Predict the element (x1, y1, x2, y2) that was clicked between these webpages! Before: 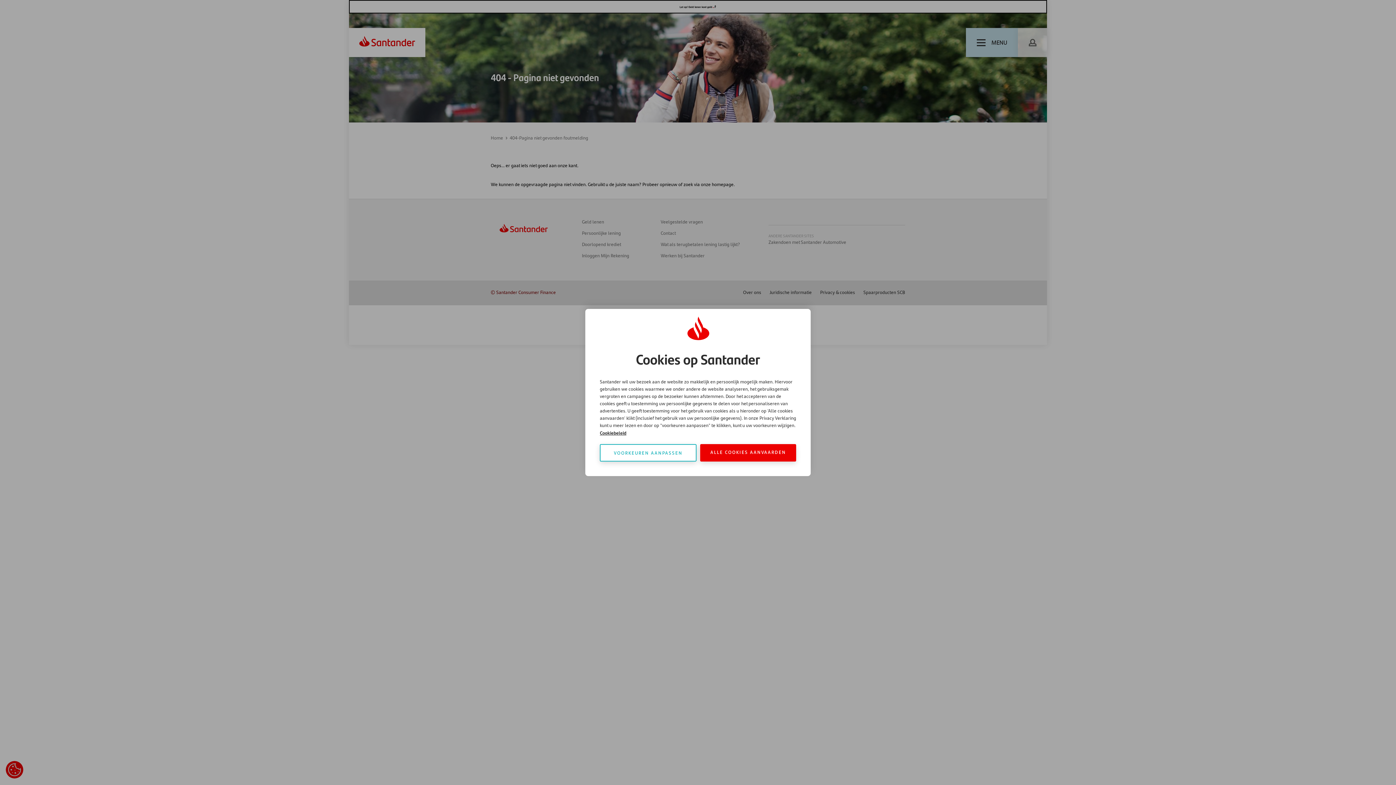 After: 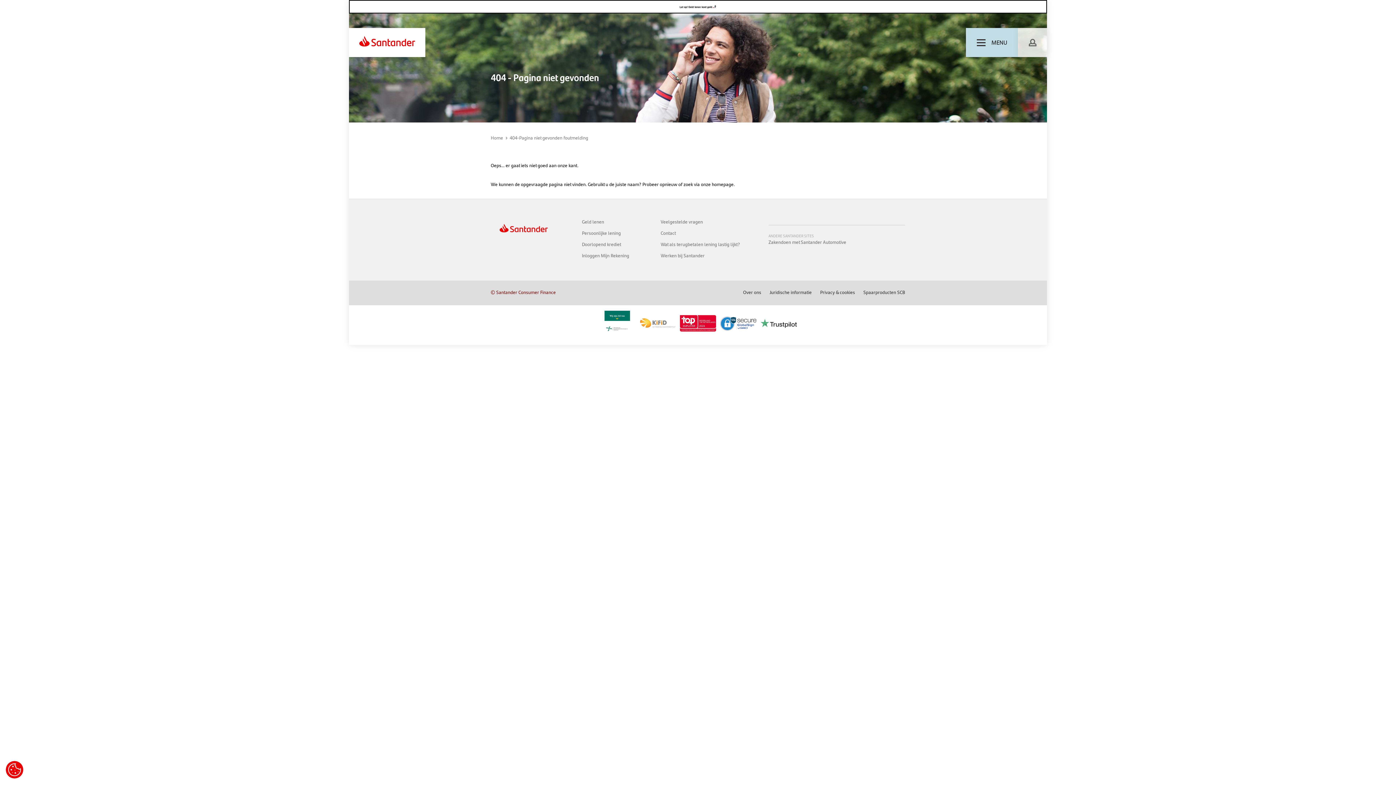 Action: label: ALLE COOKIES AANVAARDEN bbox: (700, 444, 796, 461)